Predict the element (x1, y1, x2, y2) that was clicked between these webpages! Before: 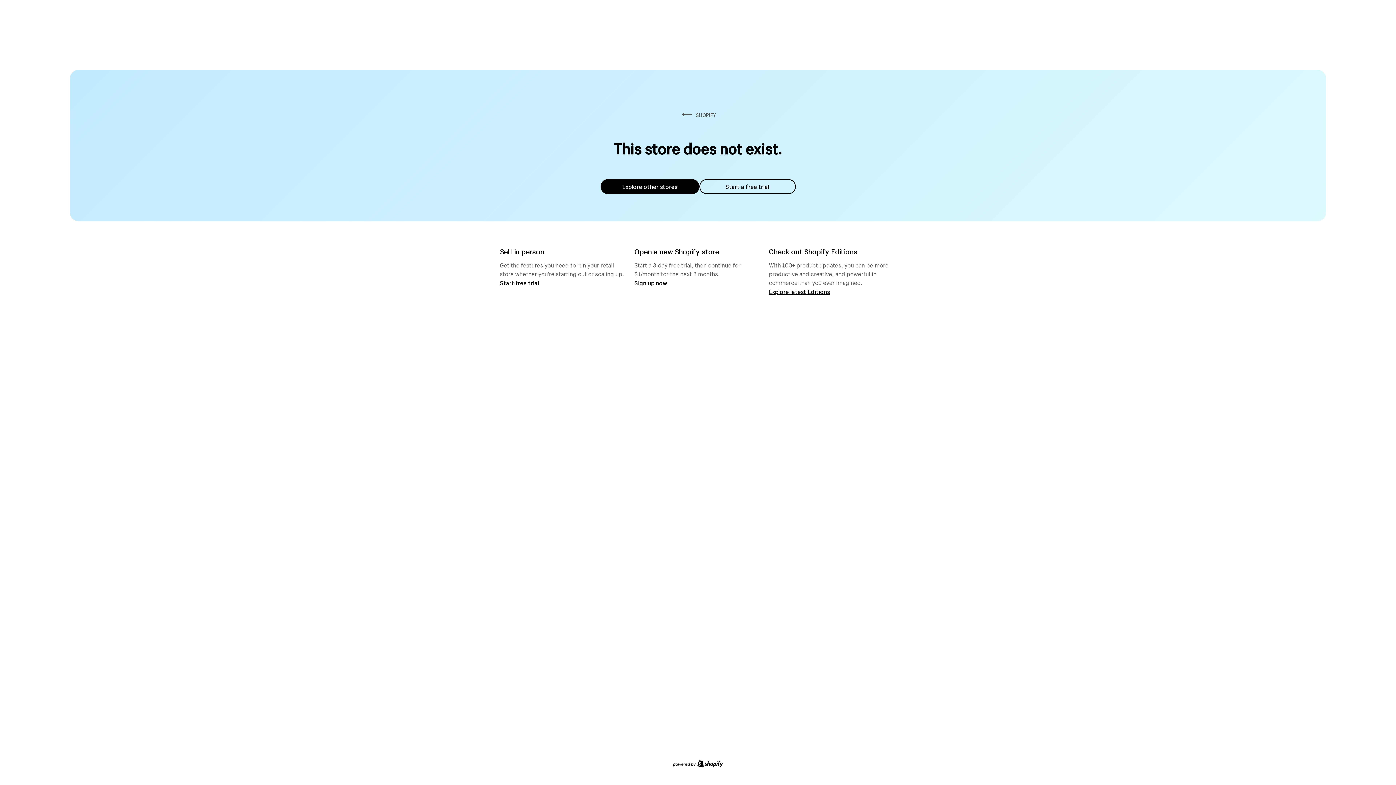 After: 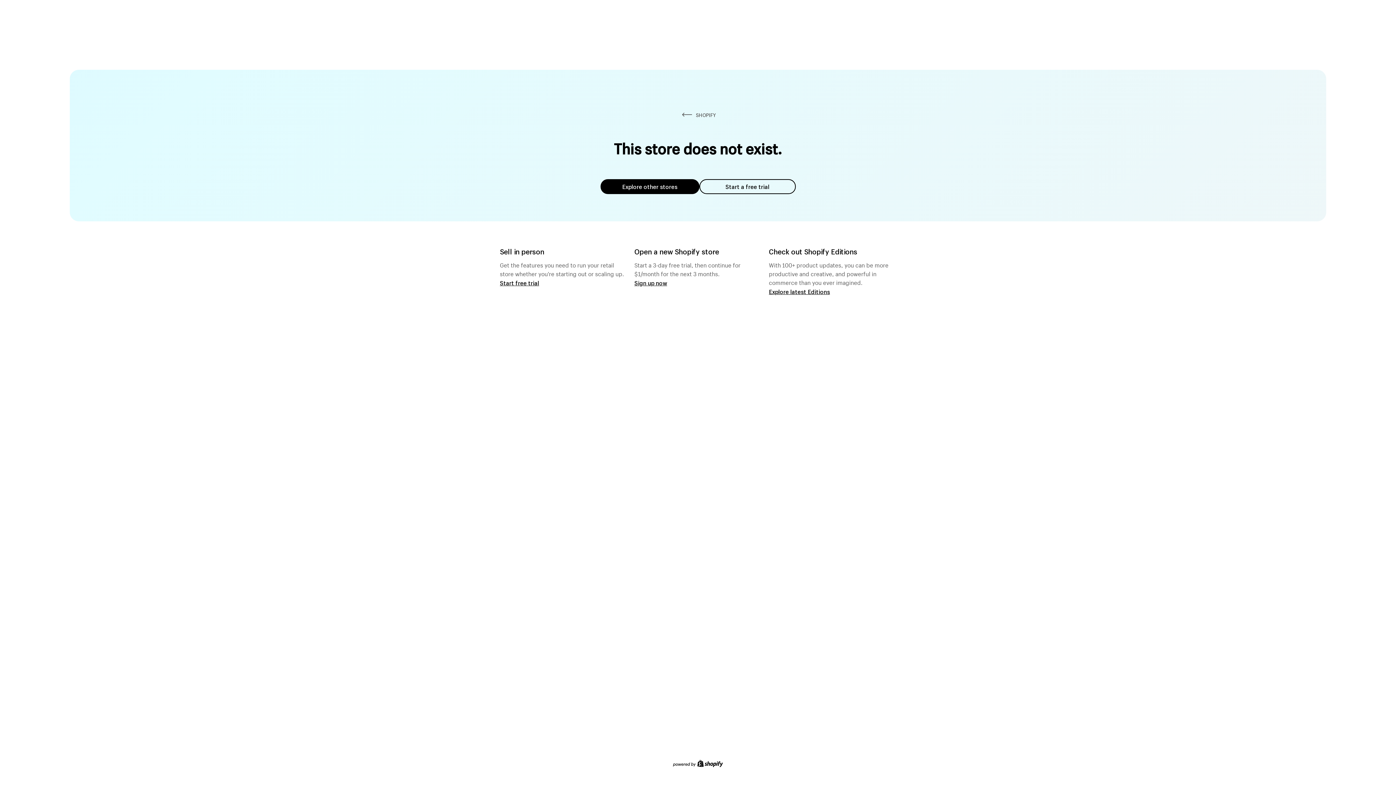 Action: bbox: (600, 179, 699, 194) label: Explore other stores